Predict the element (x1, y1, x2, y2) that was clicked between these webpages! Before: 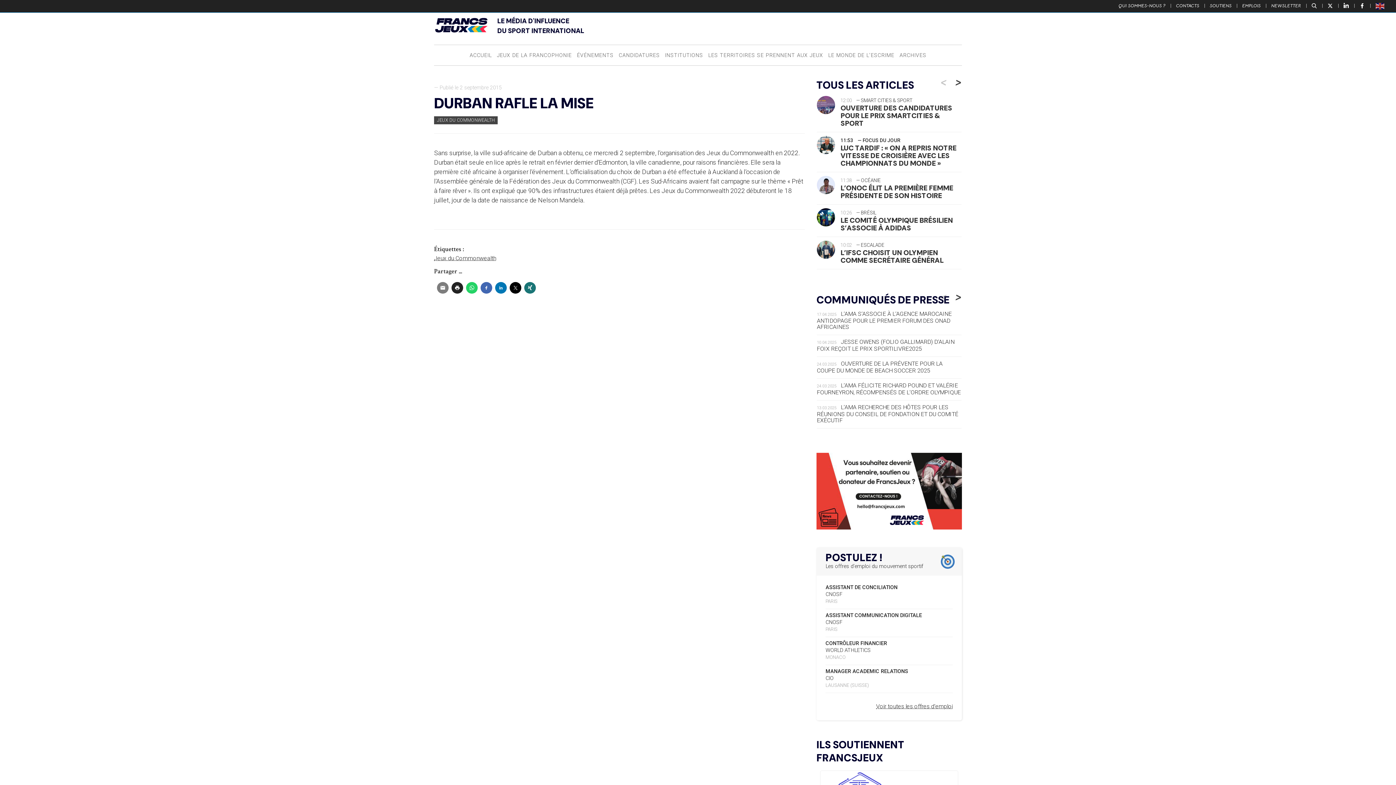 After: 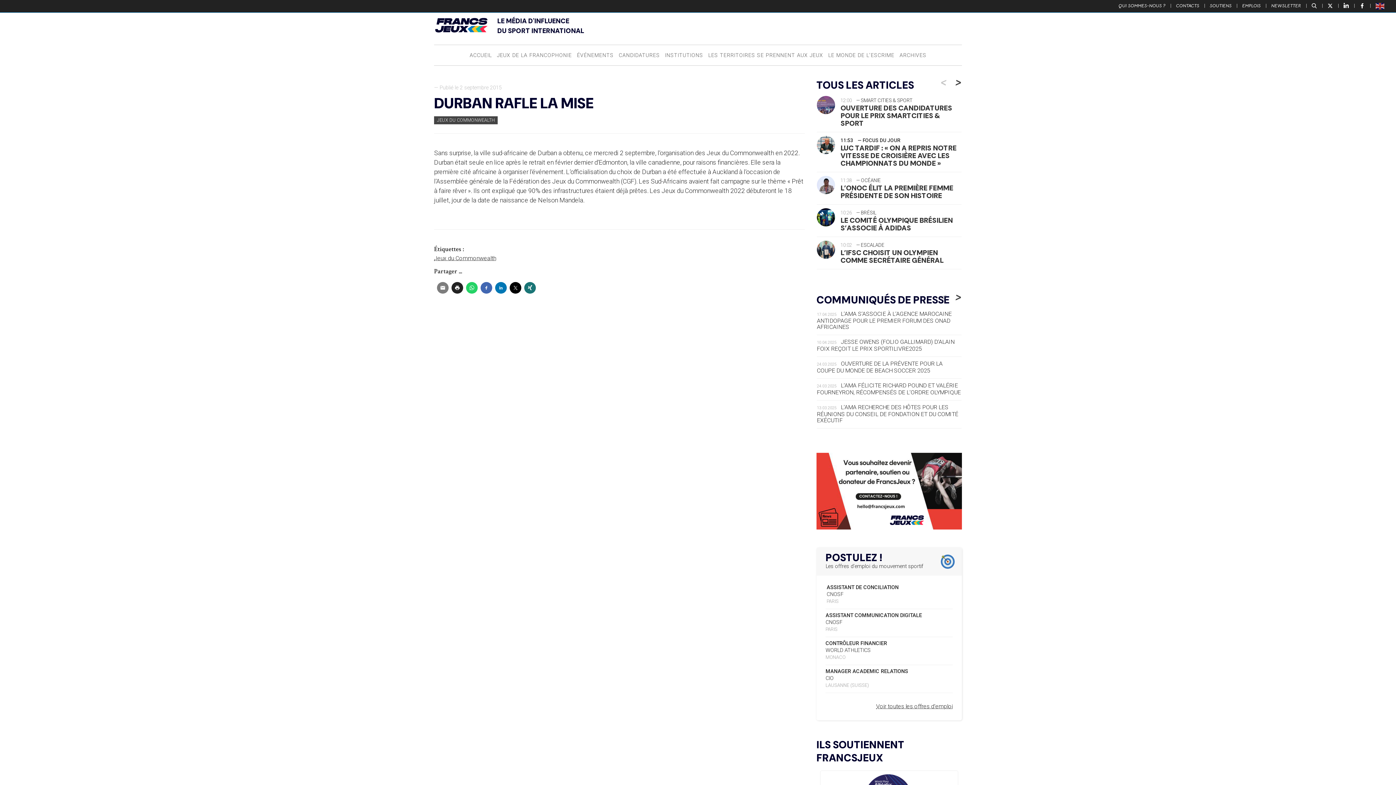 Action: label: ASSISTANT DE CONCILIATION
CNOSF
PARIS bbox: (825, 581, 953, 608)